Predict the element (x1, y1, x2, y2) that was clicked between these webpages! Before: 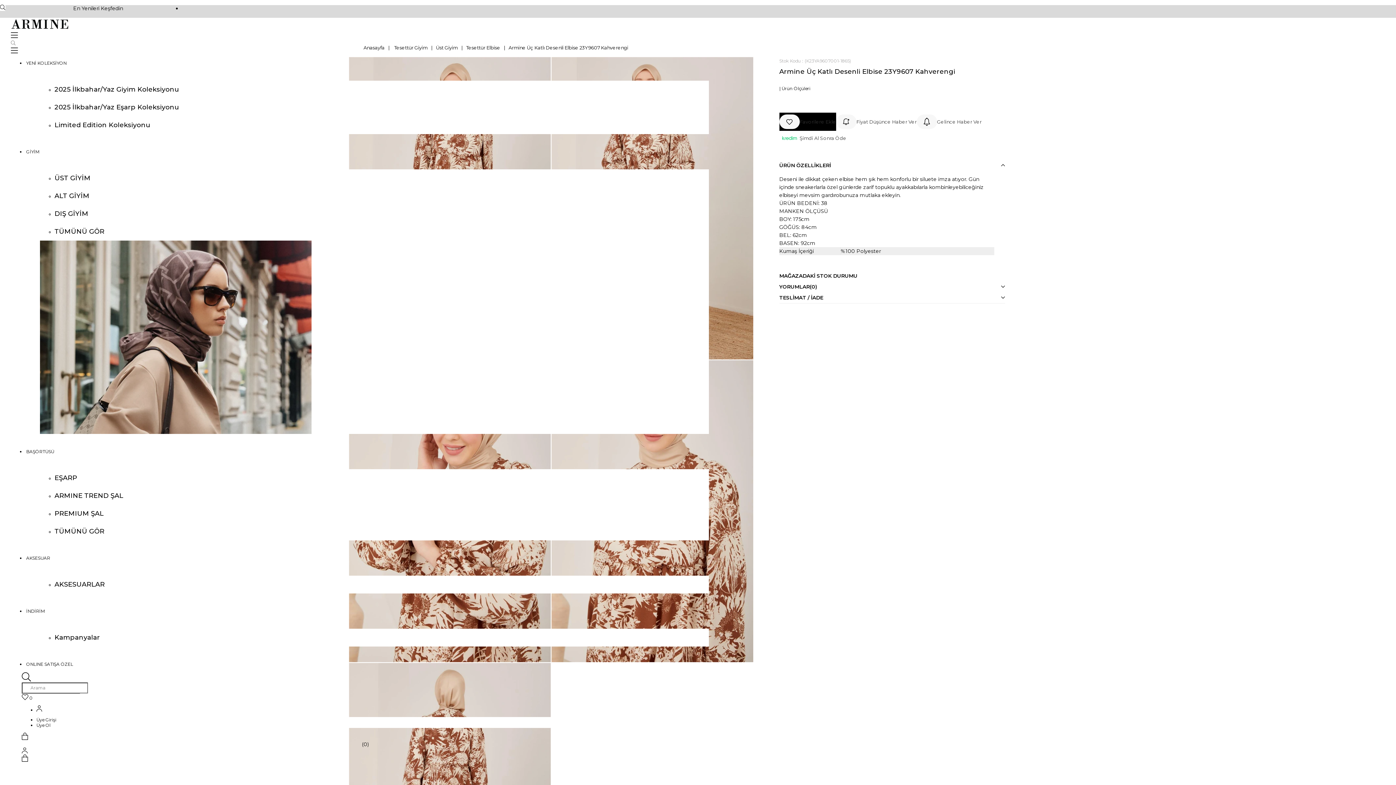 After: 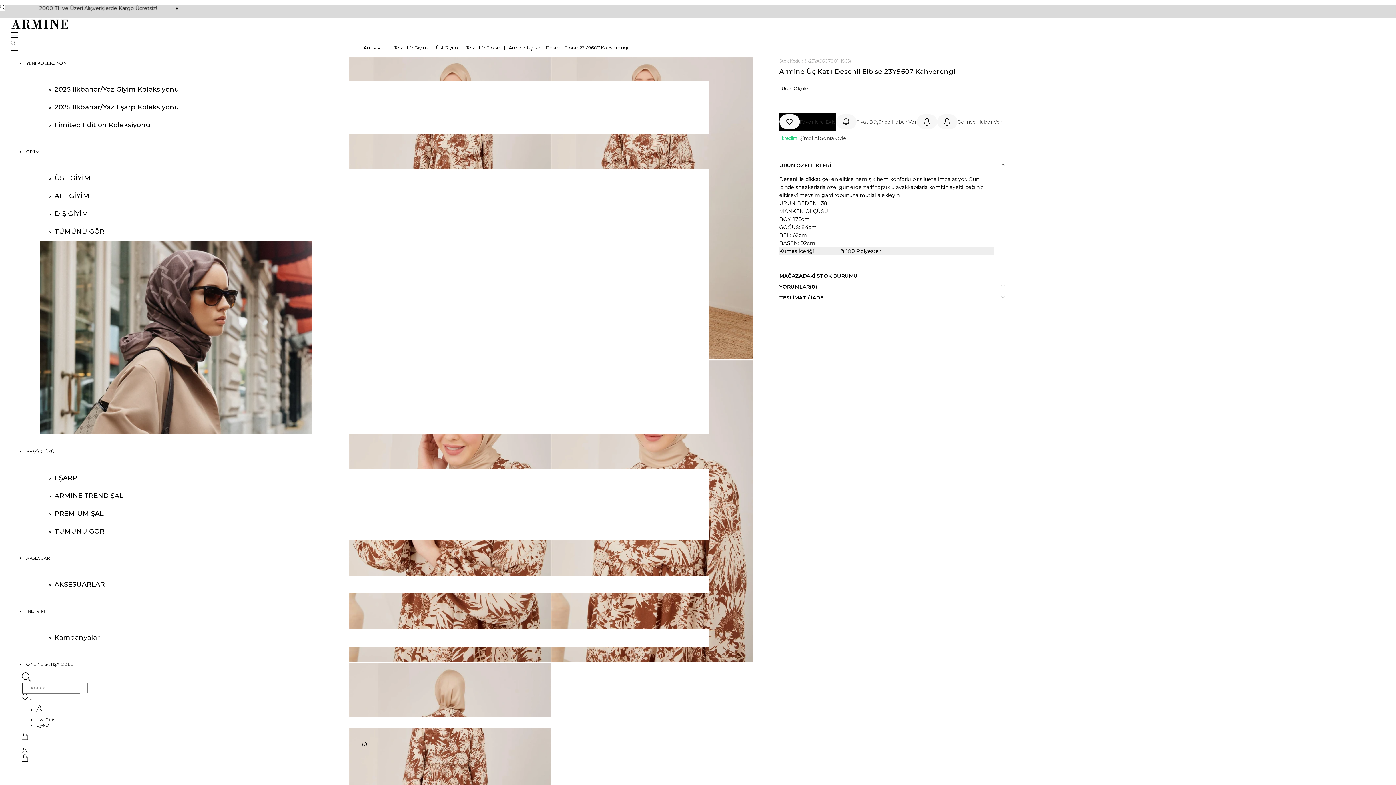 Action: label: Gelince Haber Ver bbox: (916, 114, 981, 129)